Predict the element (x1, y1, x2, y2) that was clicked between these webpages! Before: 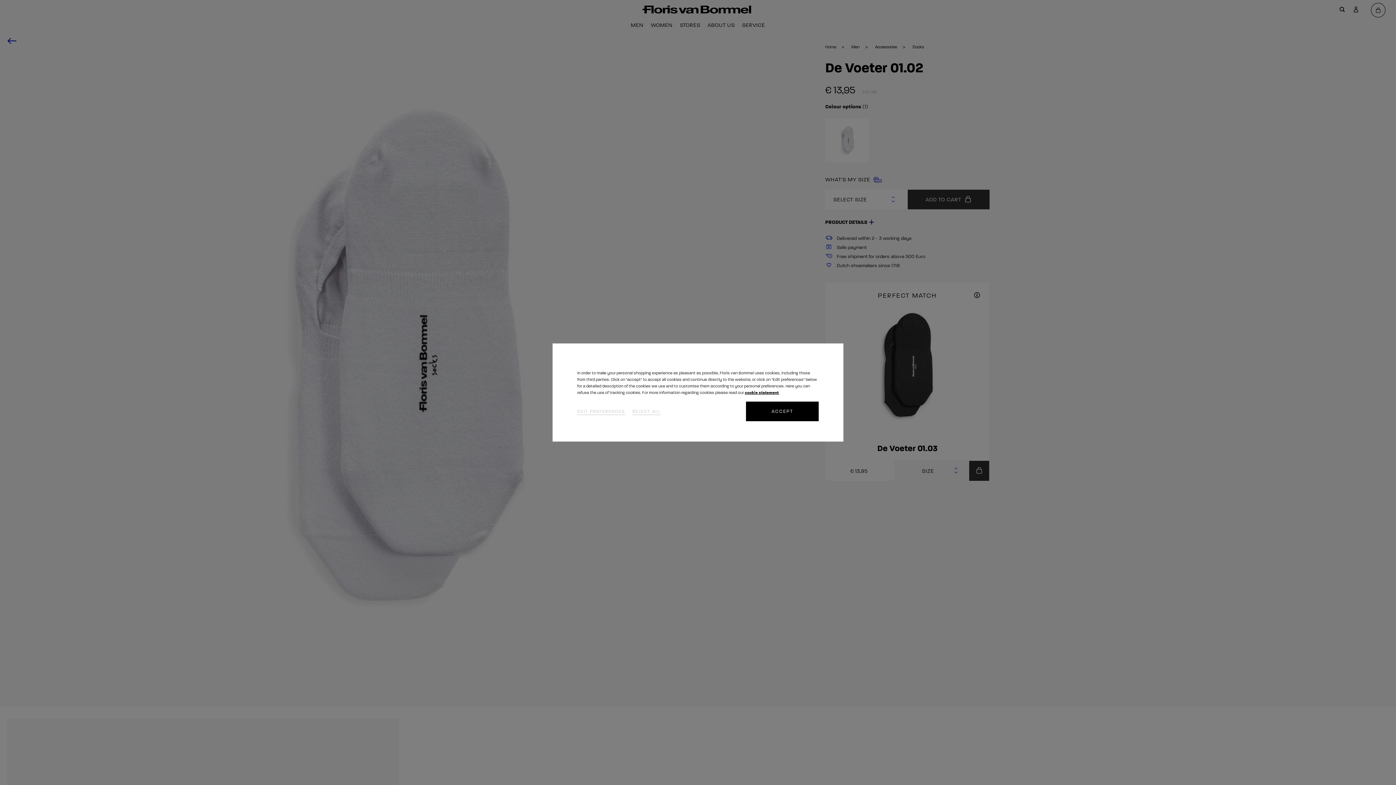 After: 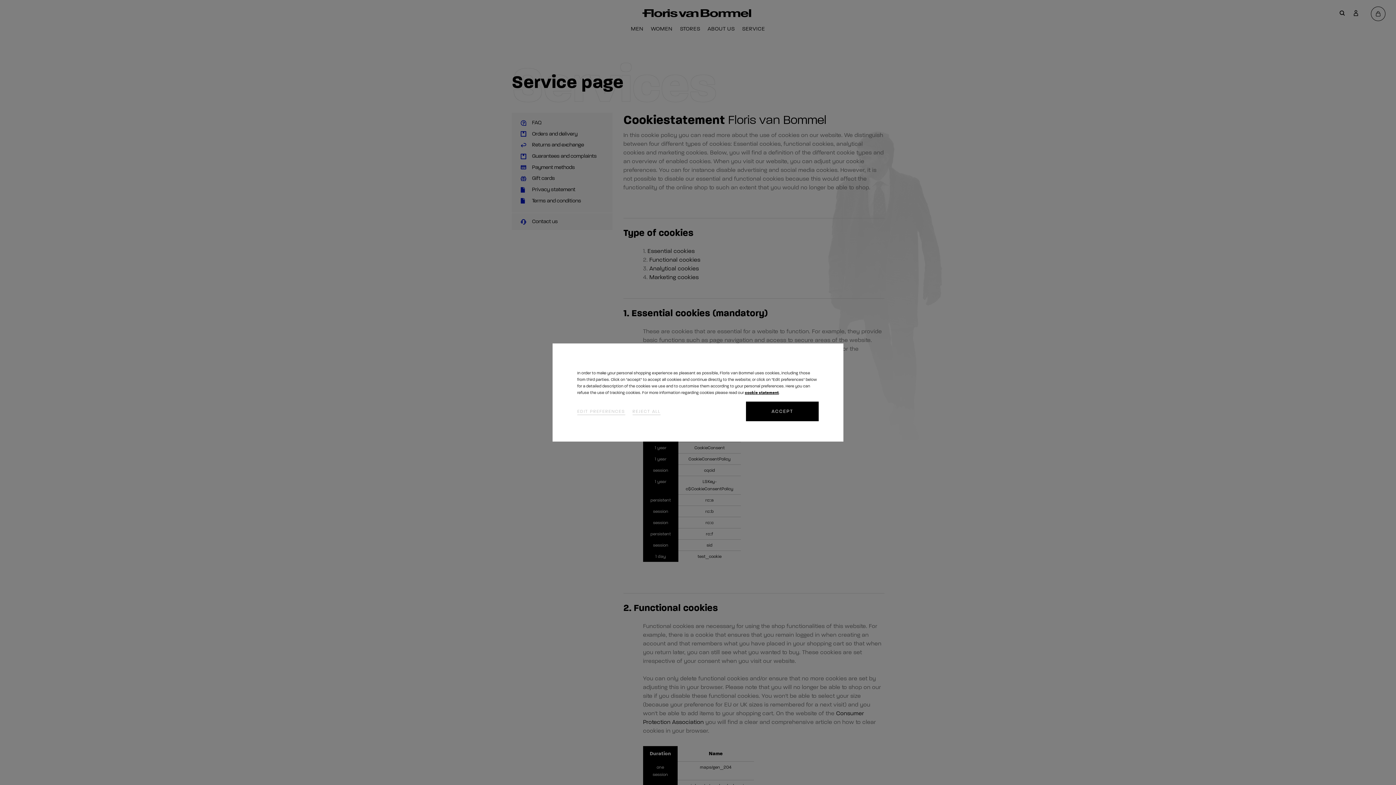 Action: label: cookie statement bbox: (745, 390, 779, 395)